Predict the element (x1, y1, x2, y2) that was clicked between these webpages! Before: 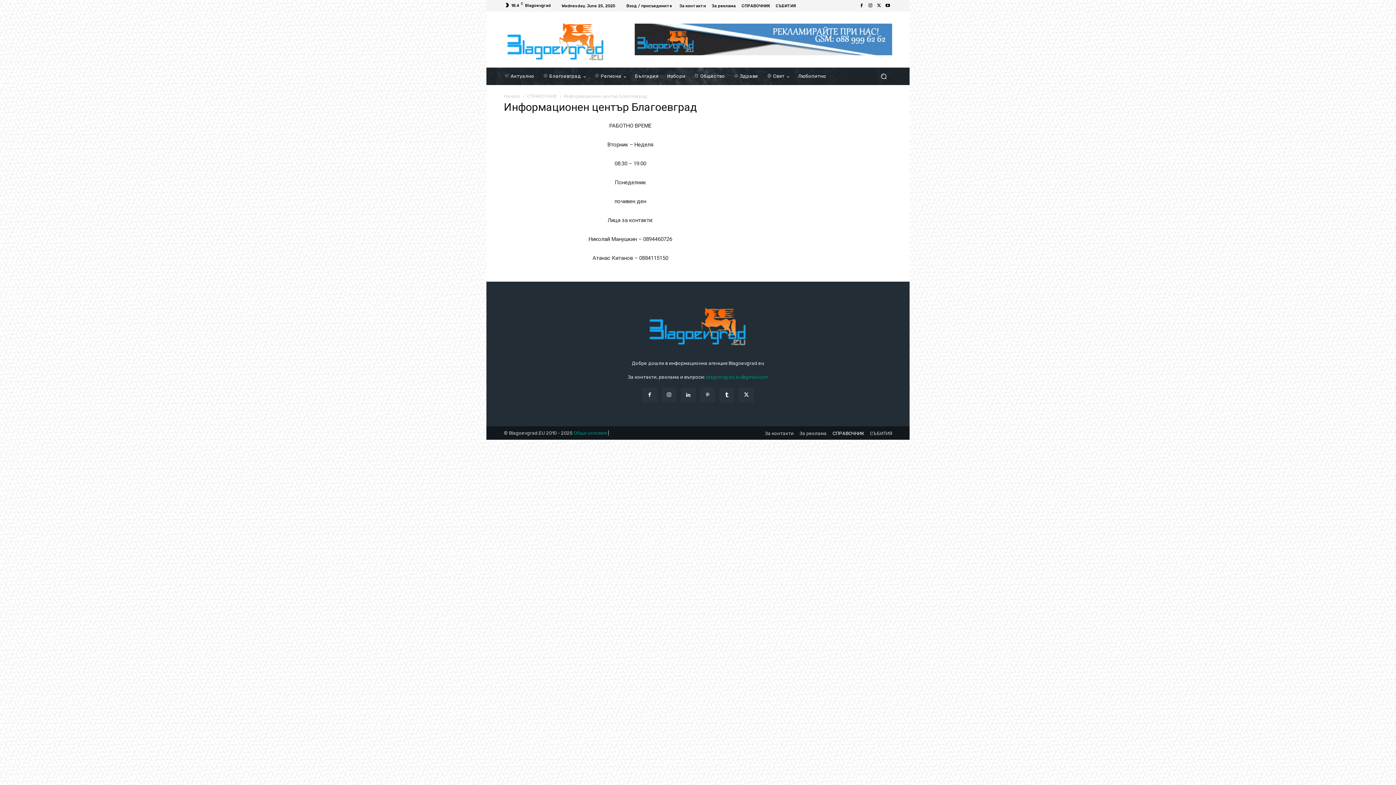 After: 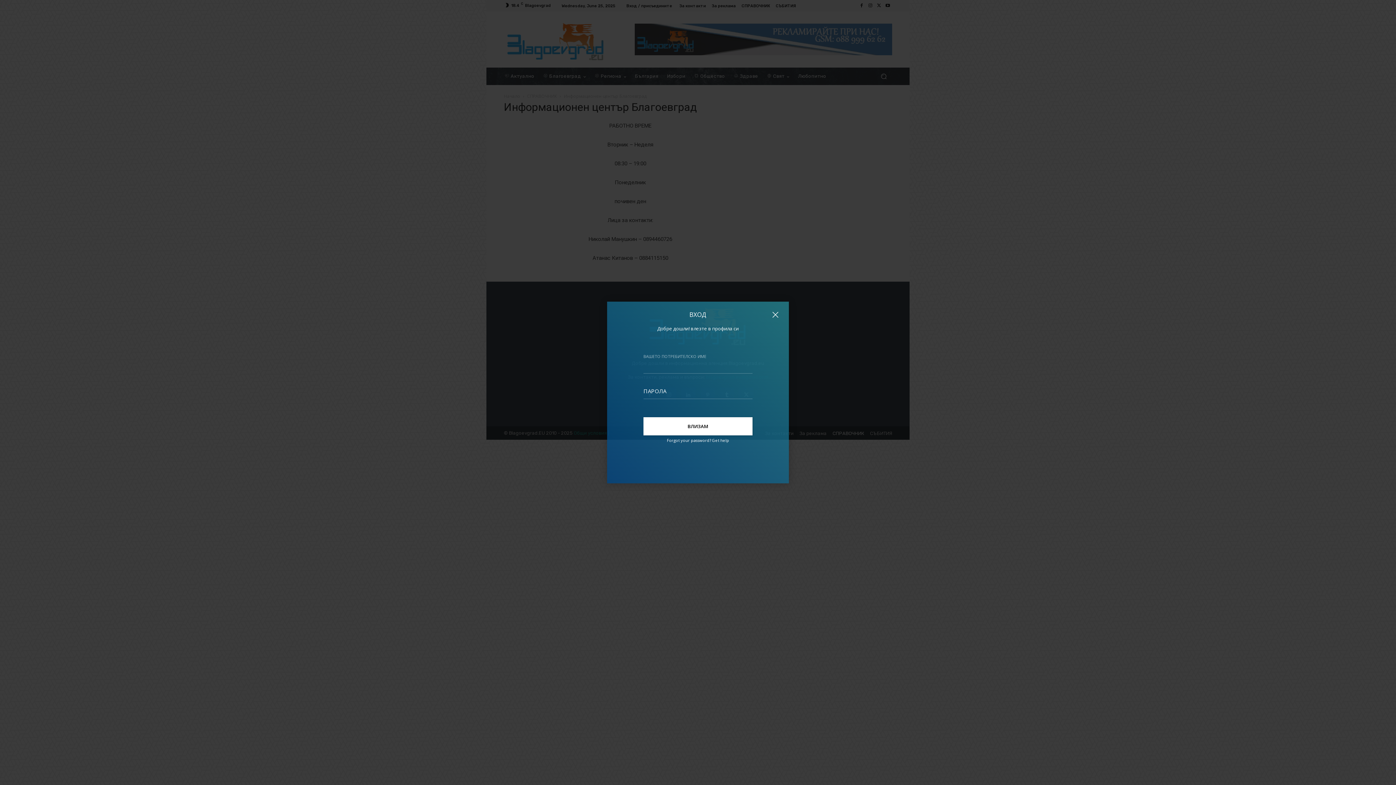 Action: bbox: (626, 3, 672, 7) label: Вход / присъедините